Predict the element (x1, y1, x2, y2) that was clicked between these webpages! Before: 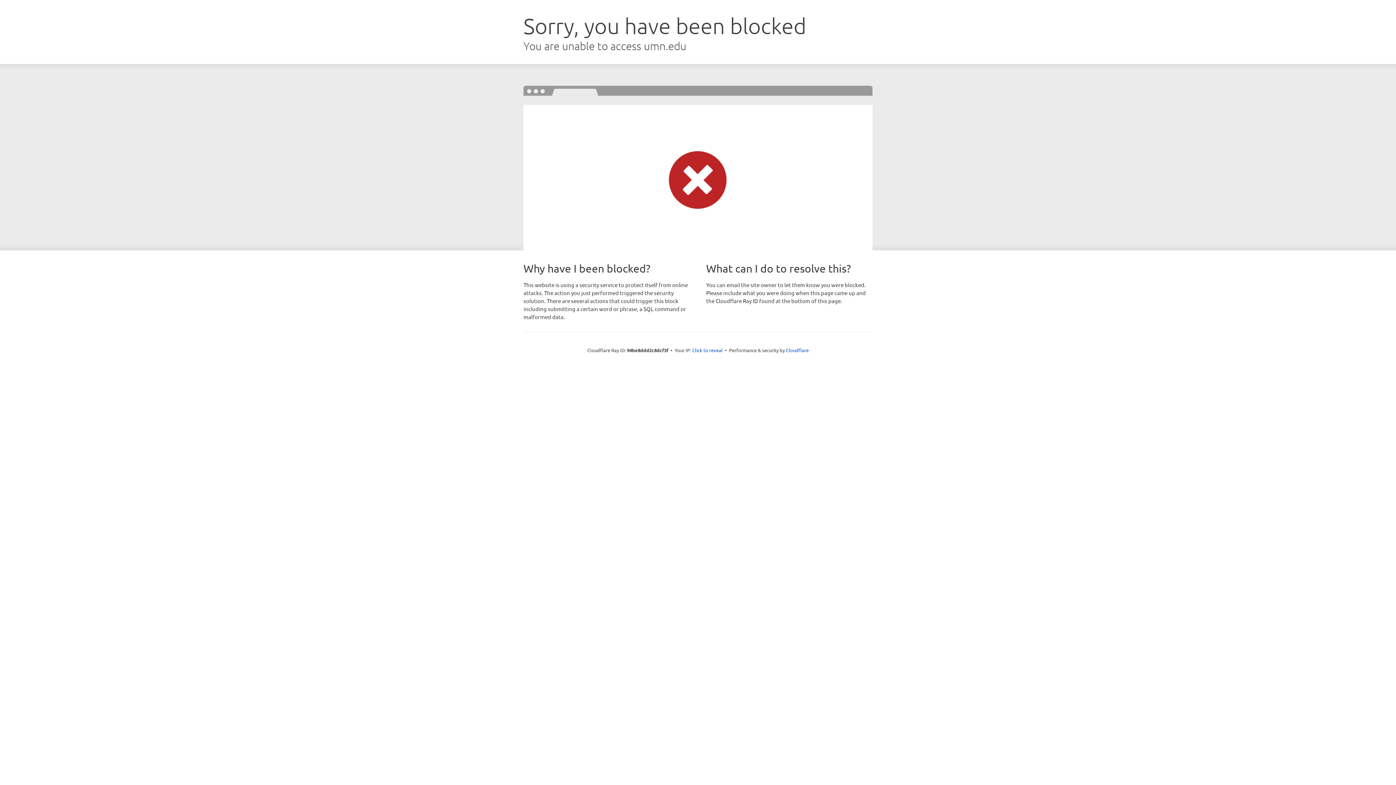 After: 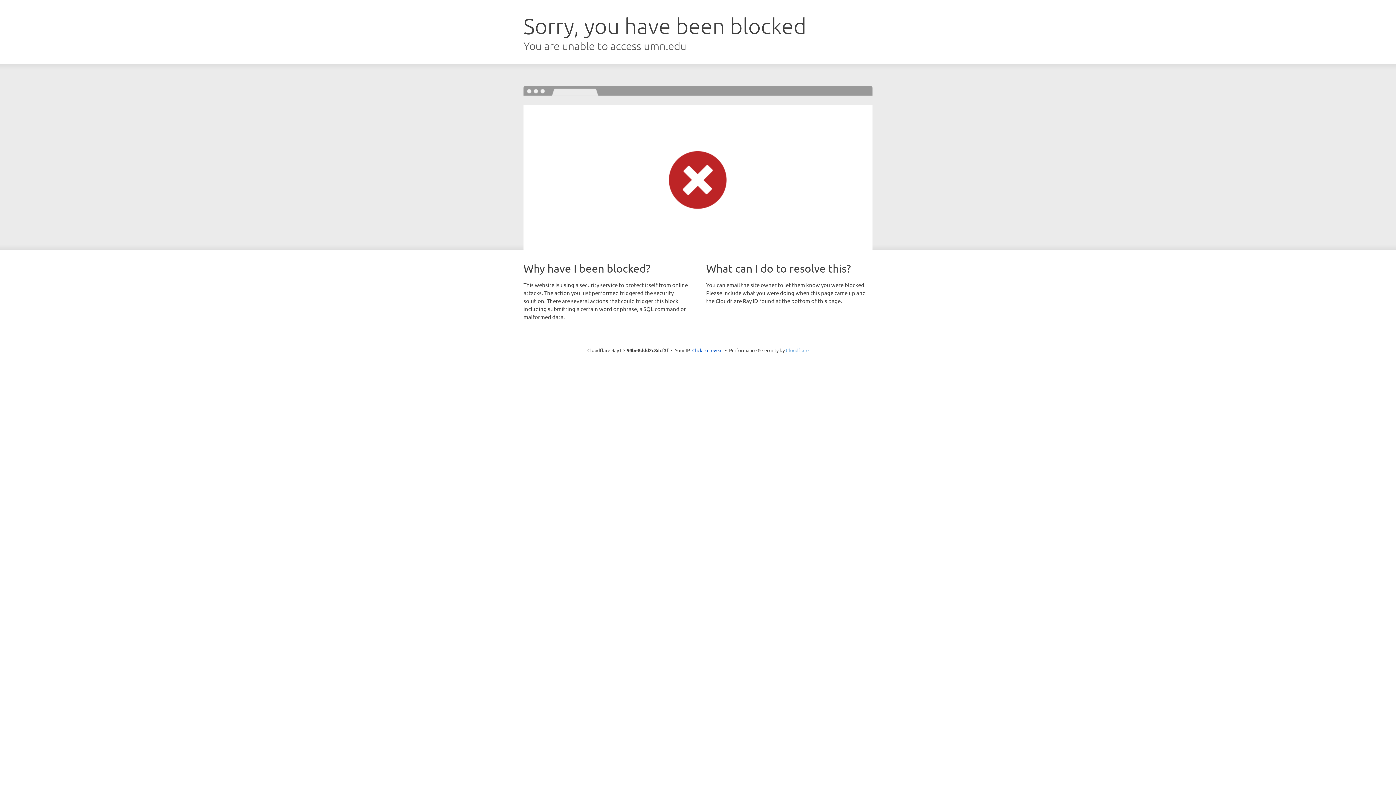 Action: label: Cloudflare bbox: (786, 347, 808, 353)